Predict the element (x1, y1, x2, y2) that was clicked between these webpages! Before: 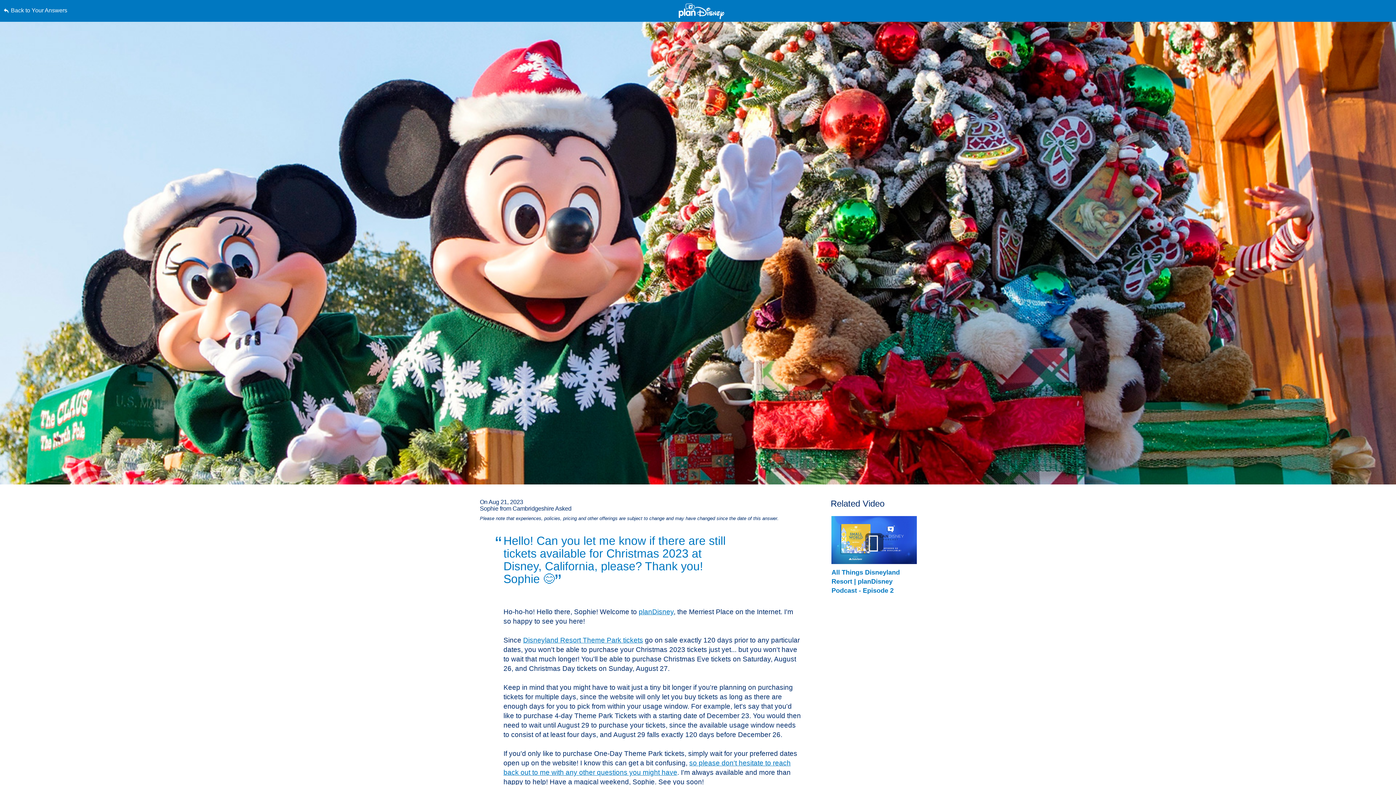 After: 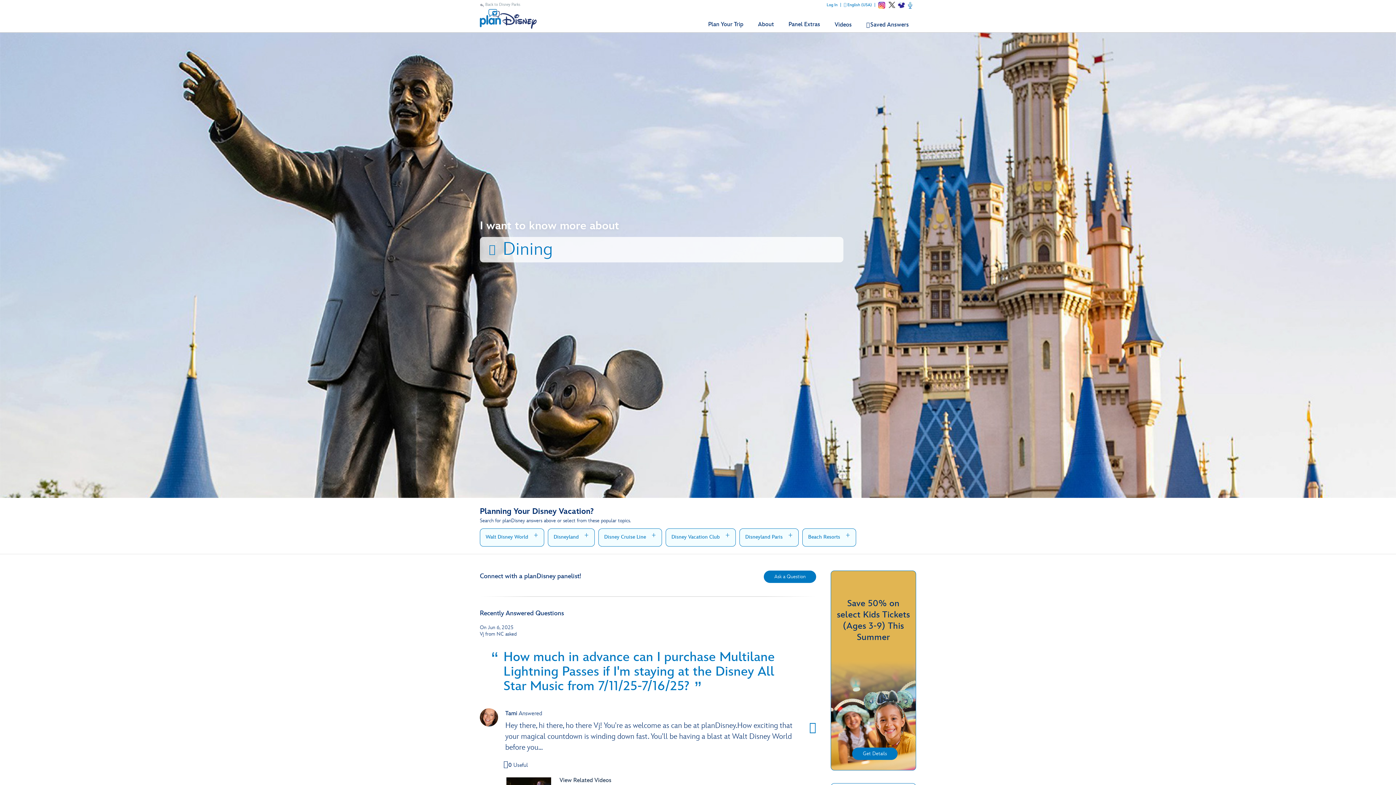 Action: bbox: (3, 0, 352, 21) label: Back to Your Answers